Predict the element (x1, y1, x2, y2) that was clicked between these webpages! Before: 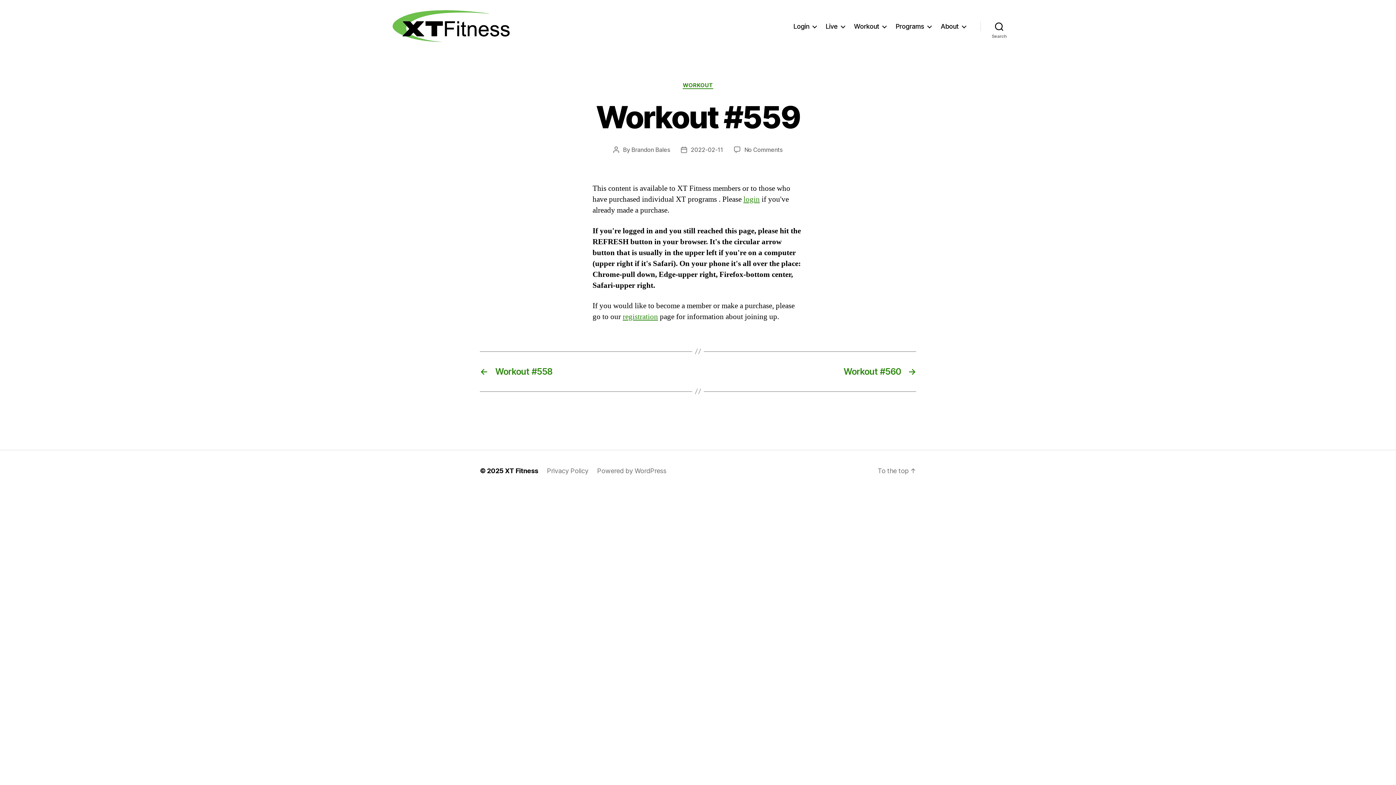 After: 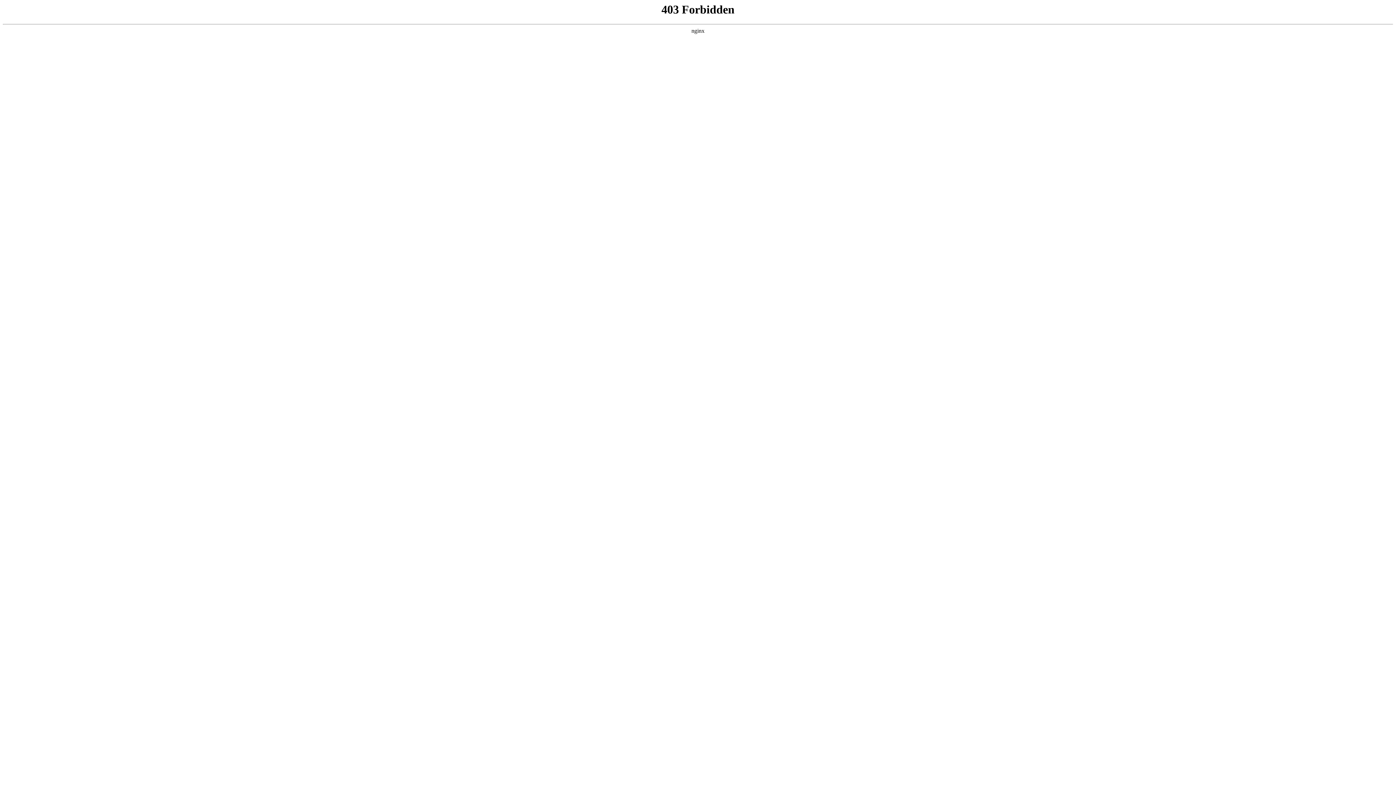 Action: bbox: (597, 467, 666, 474) label: Powered by WordPress